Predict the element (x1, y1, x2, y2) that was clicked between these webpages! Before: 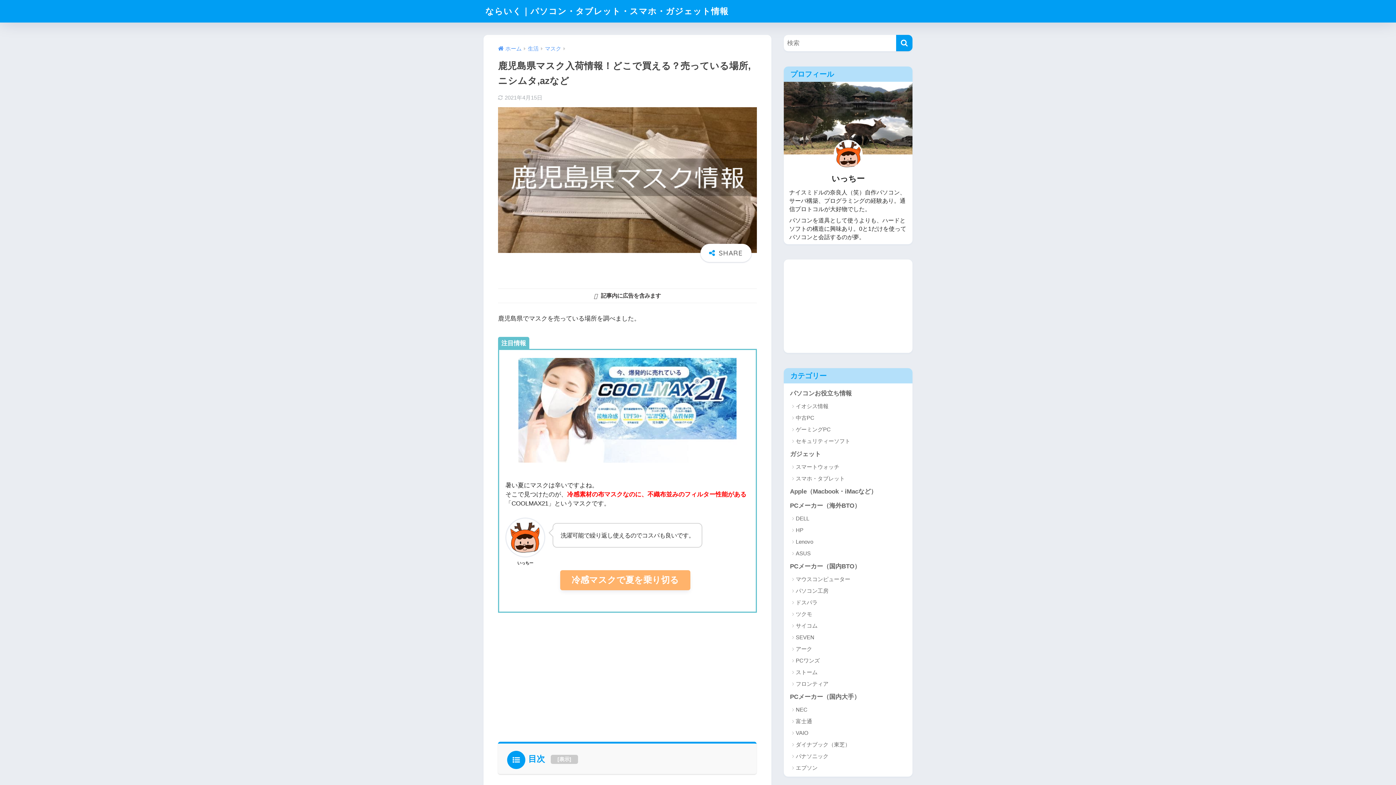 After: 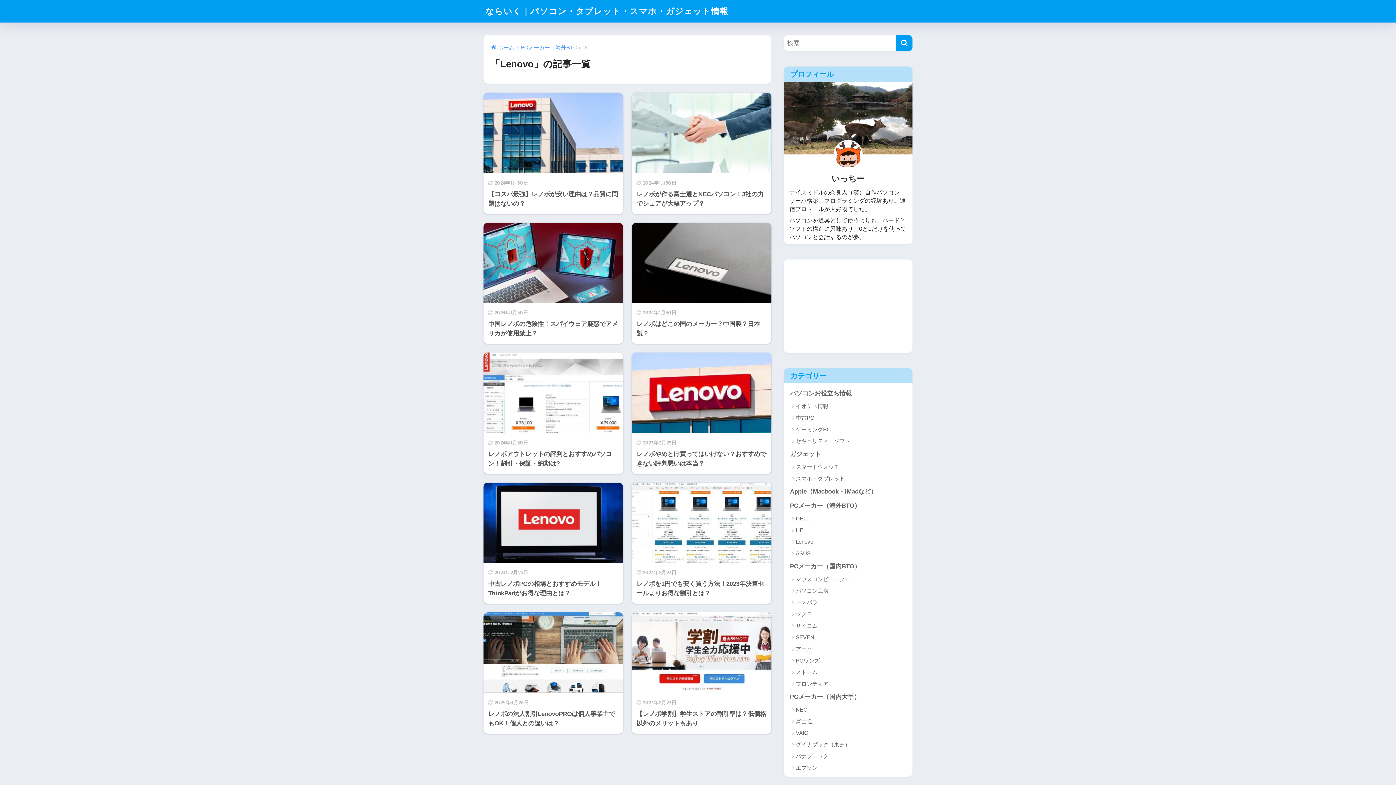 Action: bbox: (787, 536, 909, 548) label: Lenovo